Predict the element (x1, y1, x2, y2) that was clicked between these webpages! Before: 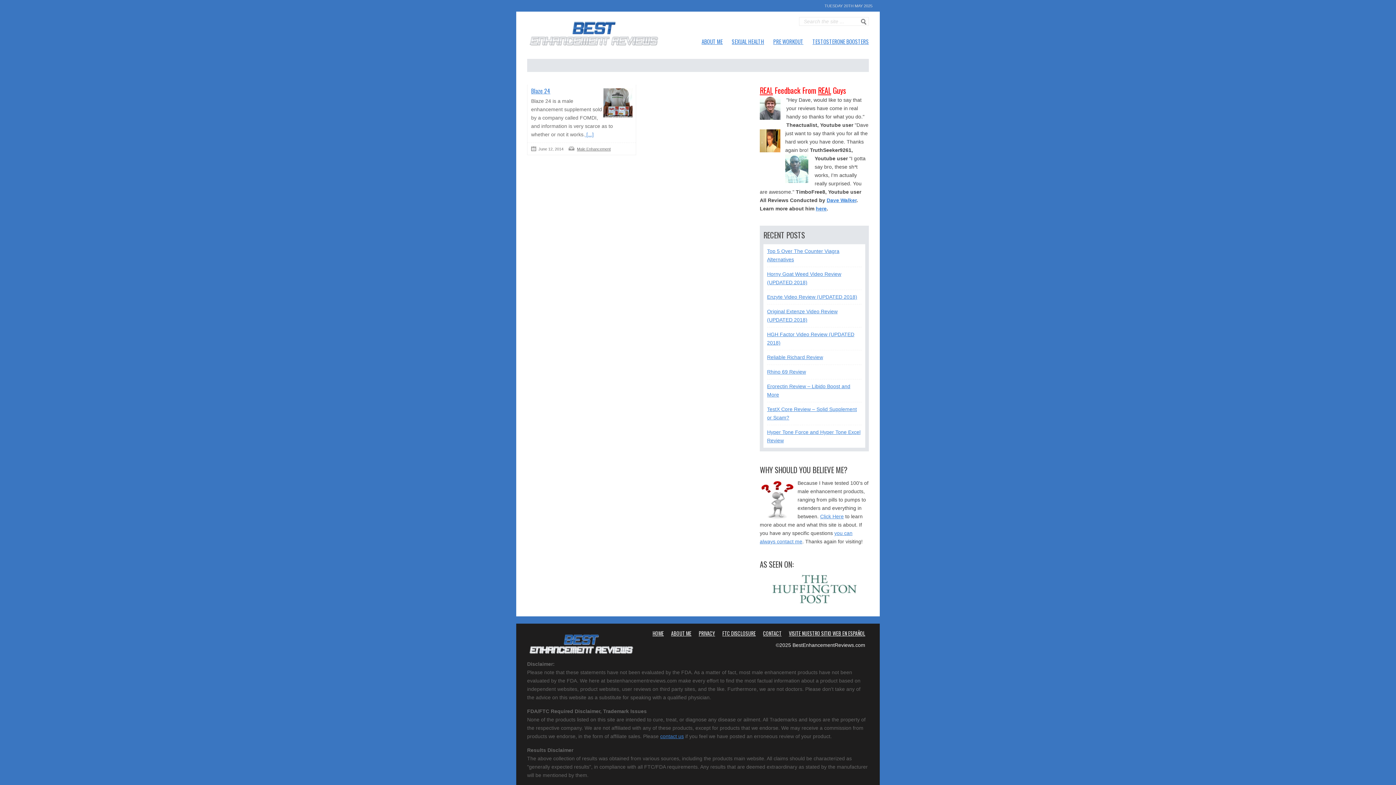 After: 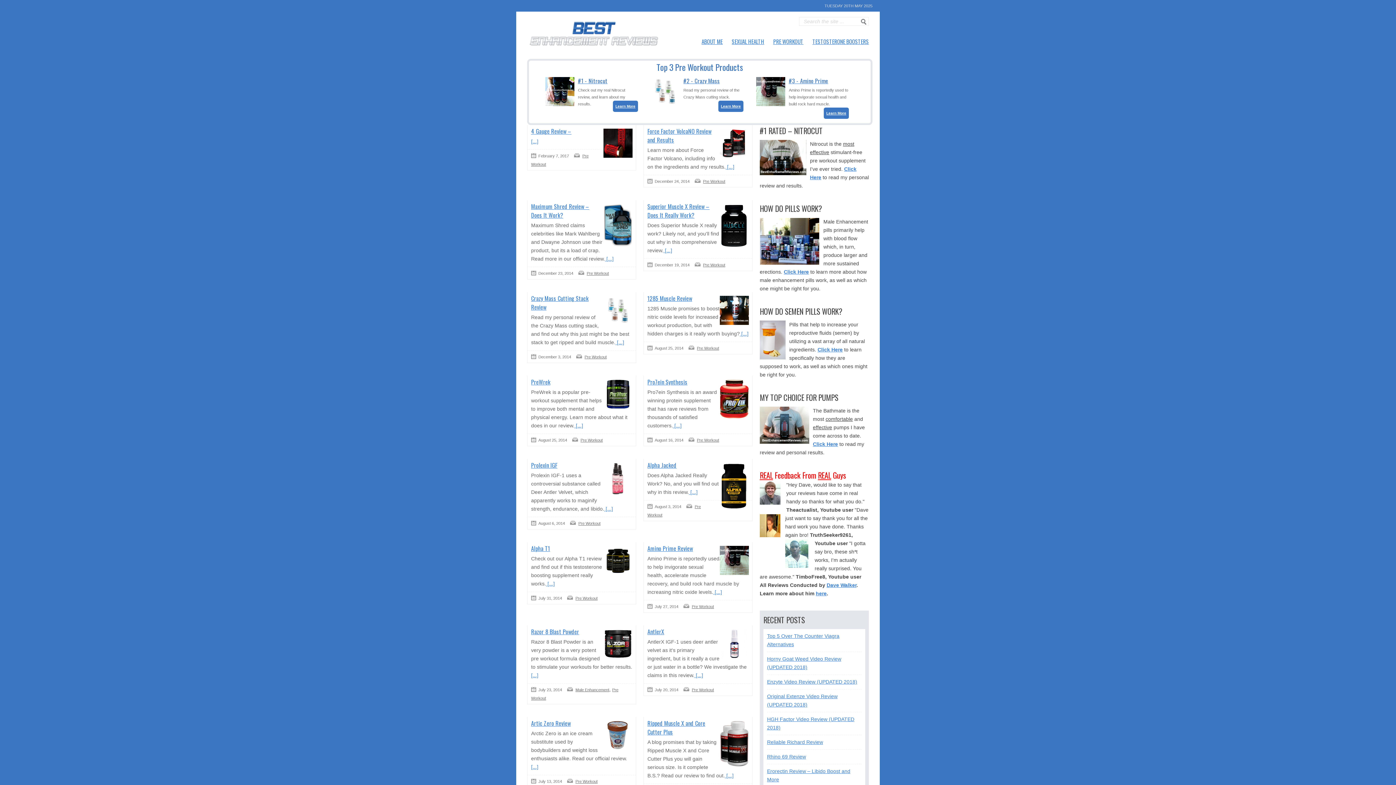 Action: label: PRE WORKOUT bbox: (764, 37, 803, 48)